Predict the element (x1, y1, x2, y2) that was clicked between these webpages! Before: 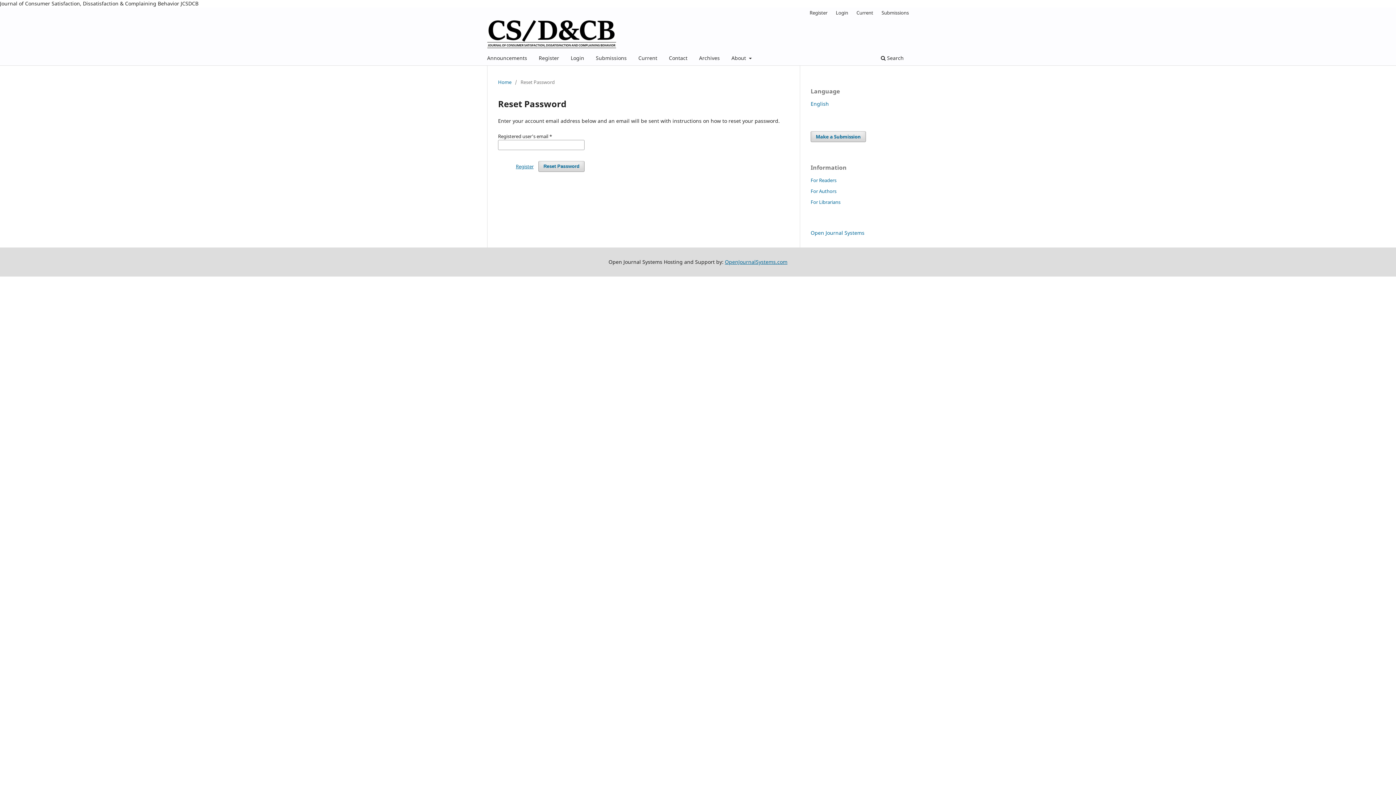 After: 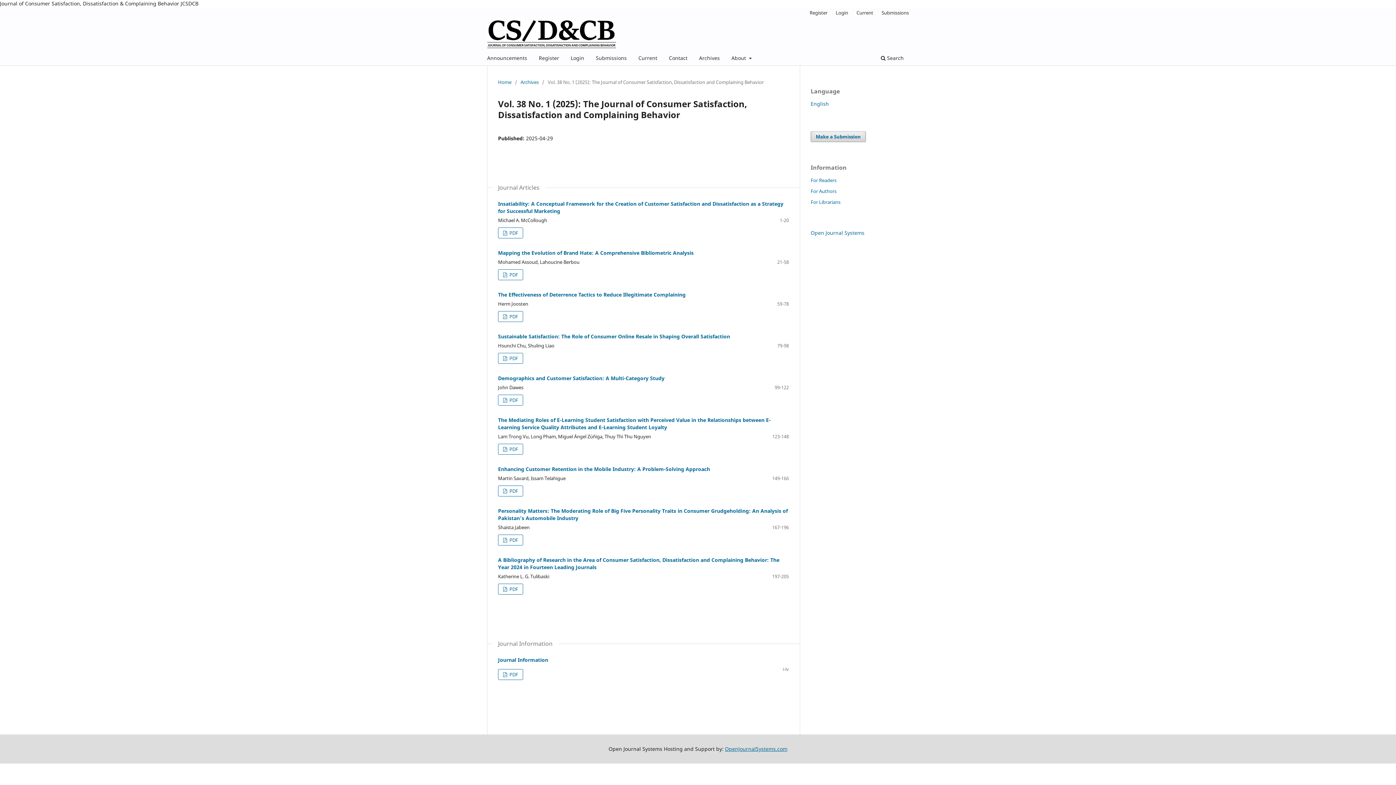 Action: bbox: (853, 7, 877, 18) label: Current